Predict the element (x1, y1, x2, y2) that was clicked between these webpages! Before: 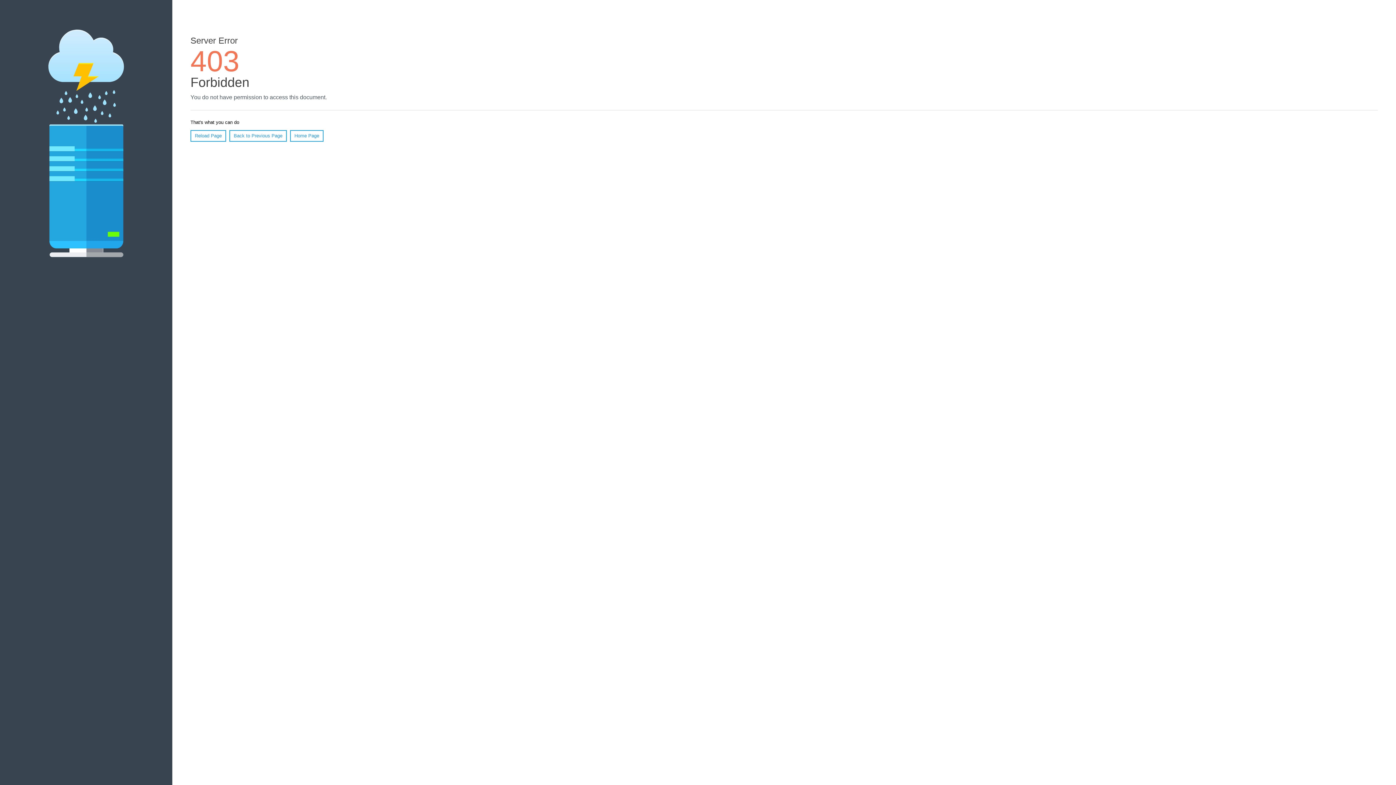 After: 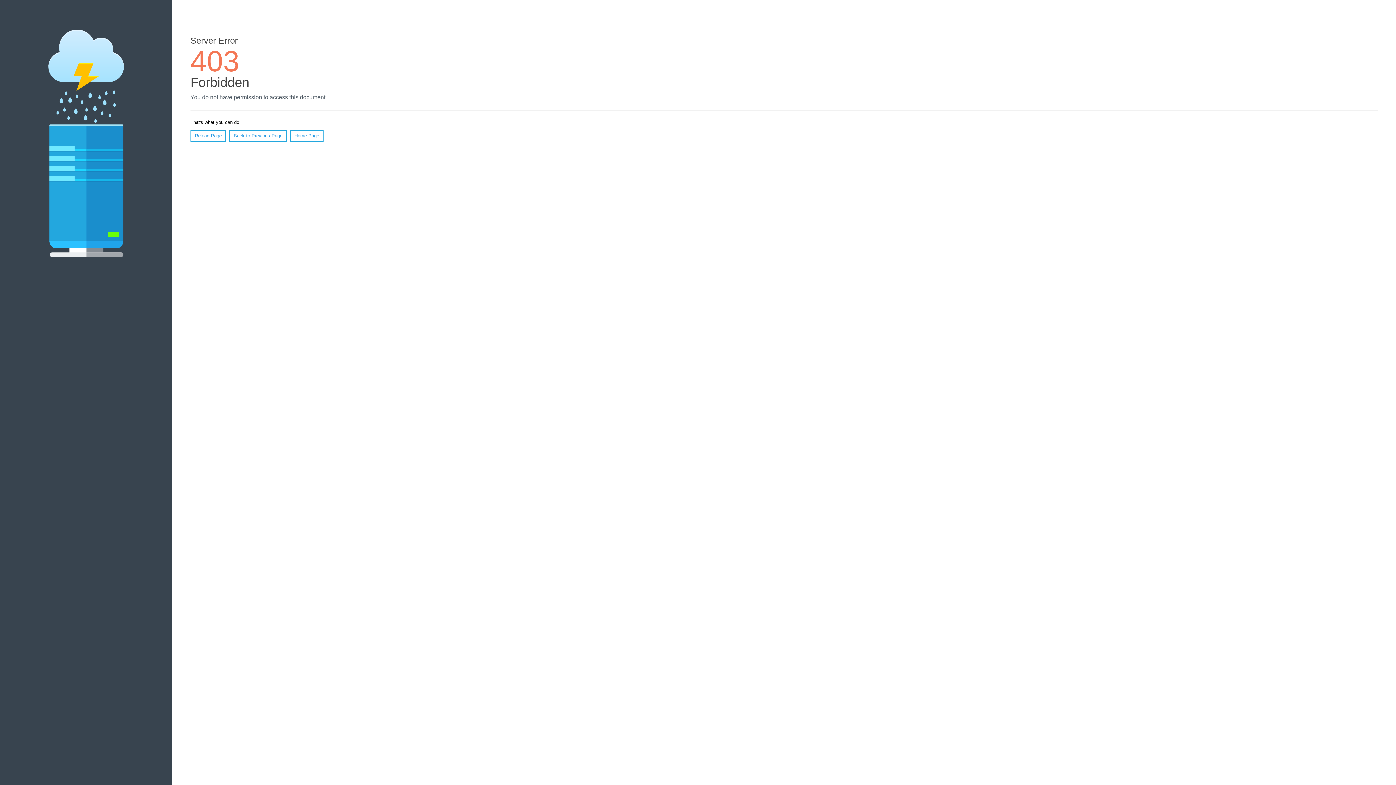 Action: label: Home Page bbox: (290, 130, 323, 141)